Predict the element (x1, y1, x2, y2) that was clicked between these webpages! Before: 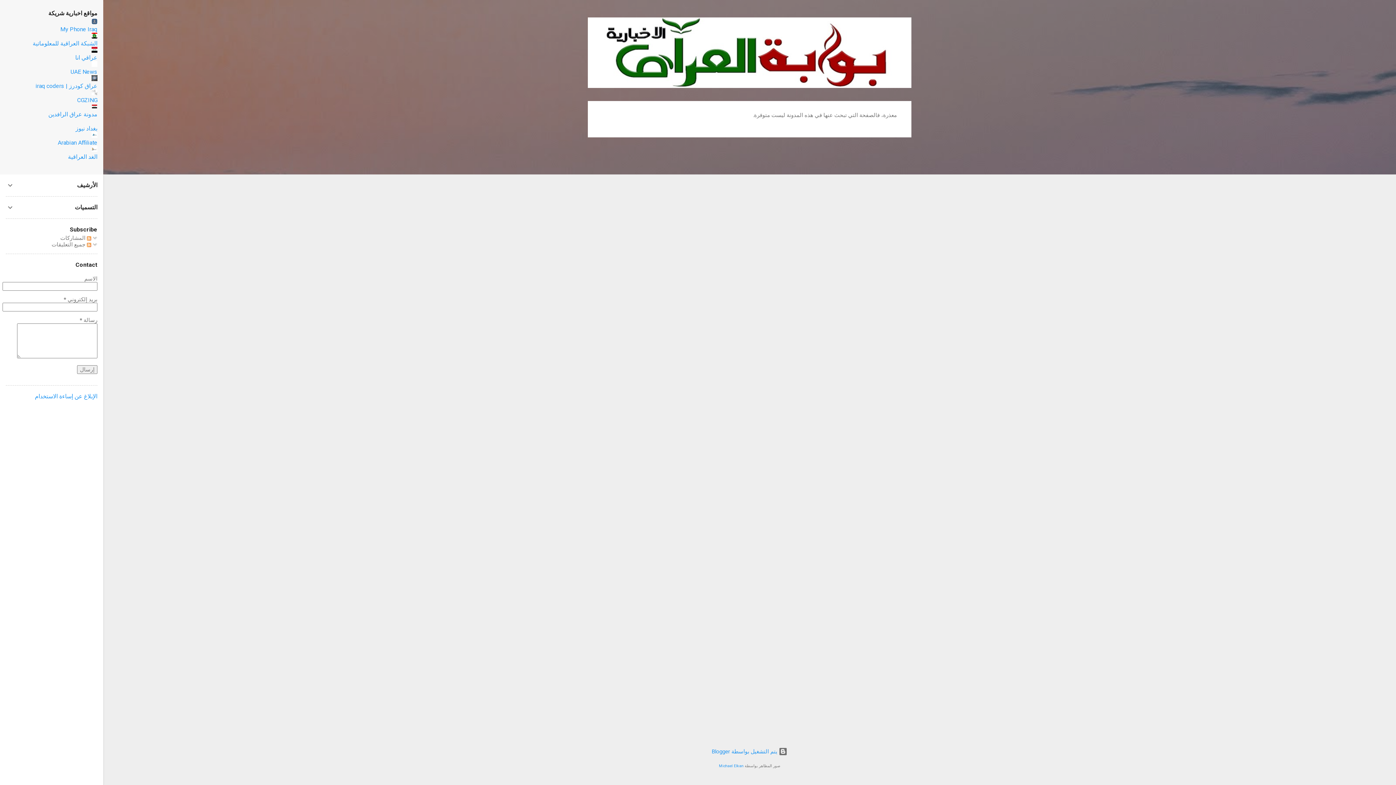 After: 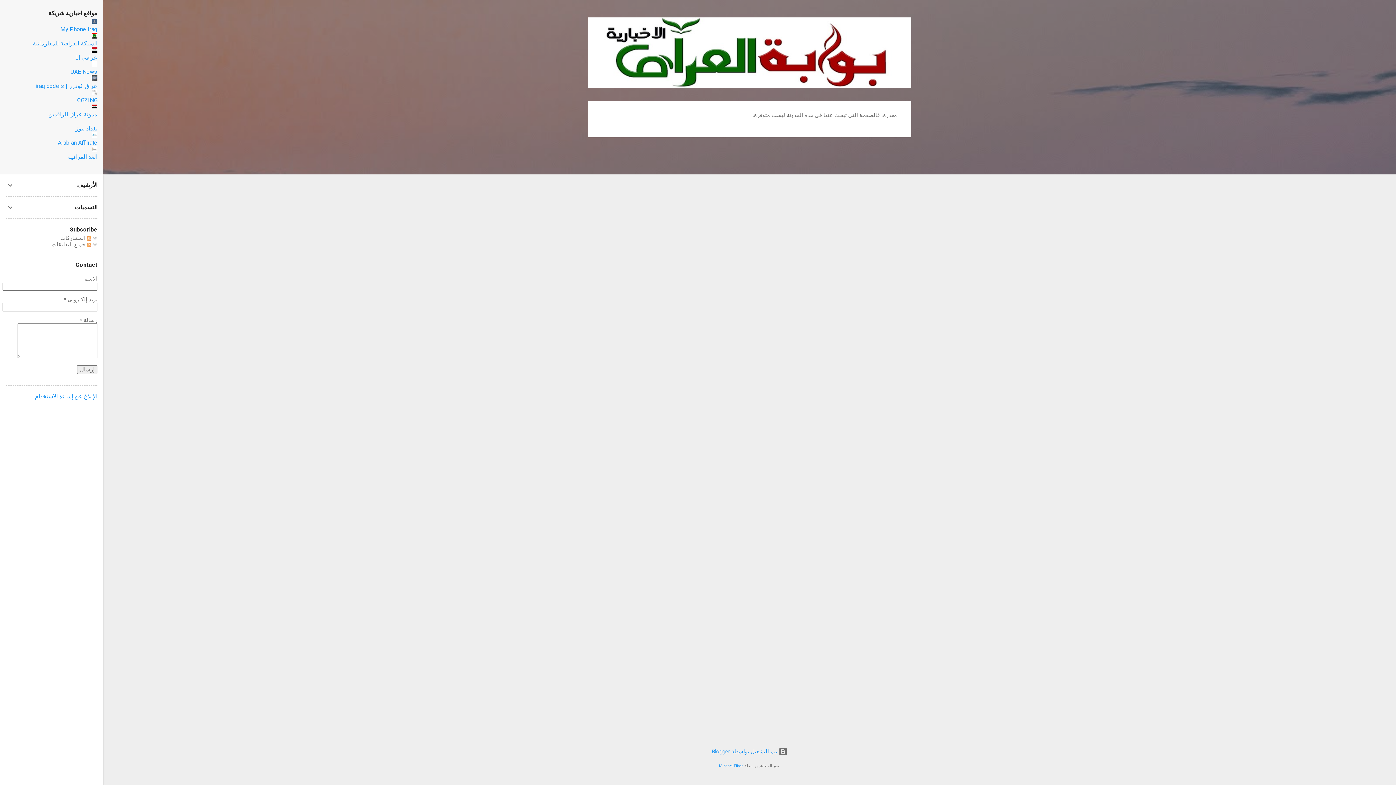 Action: bbox: (48, 110, 97, 117) label: مدونة عراق الرافدين